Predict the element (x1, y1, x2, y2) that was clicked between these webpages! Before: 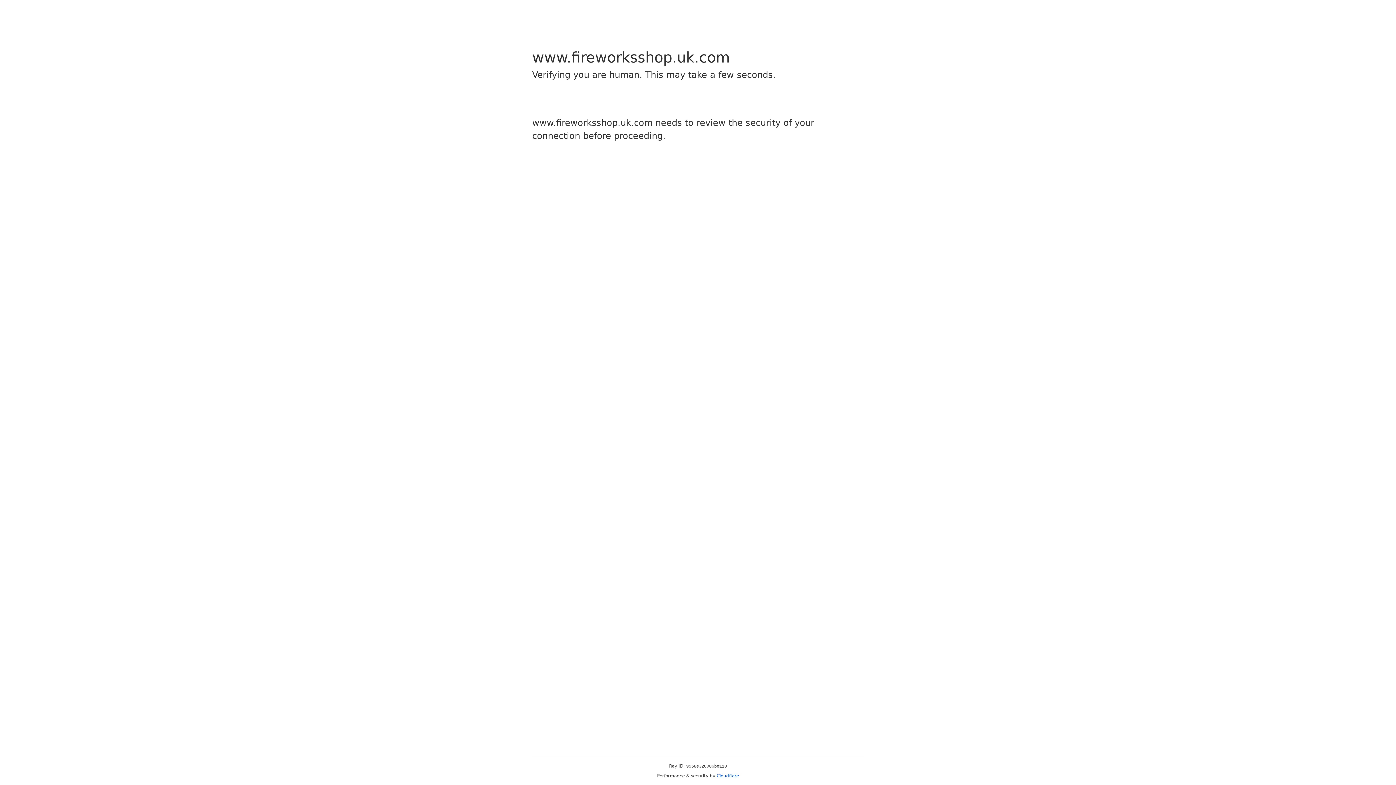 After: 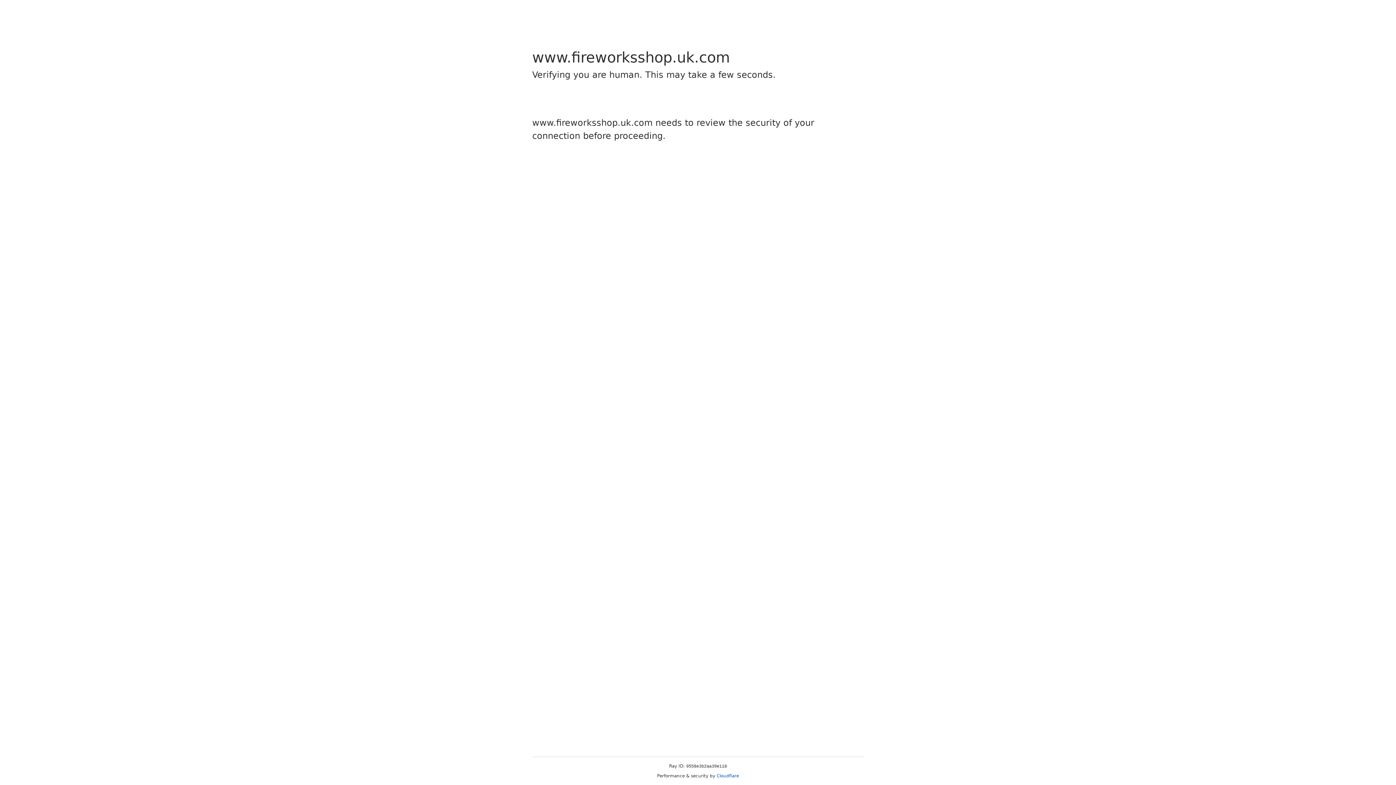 Action: bbox: (716, 773, 739, 778) label: Cloudflare